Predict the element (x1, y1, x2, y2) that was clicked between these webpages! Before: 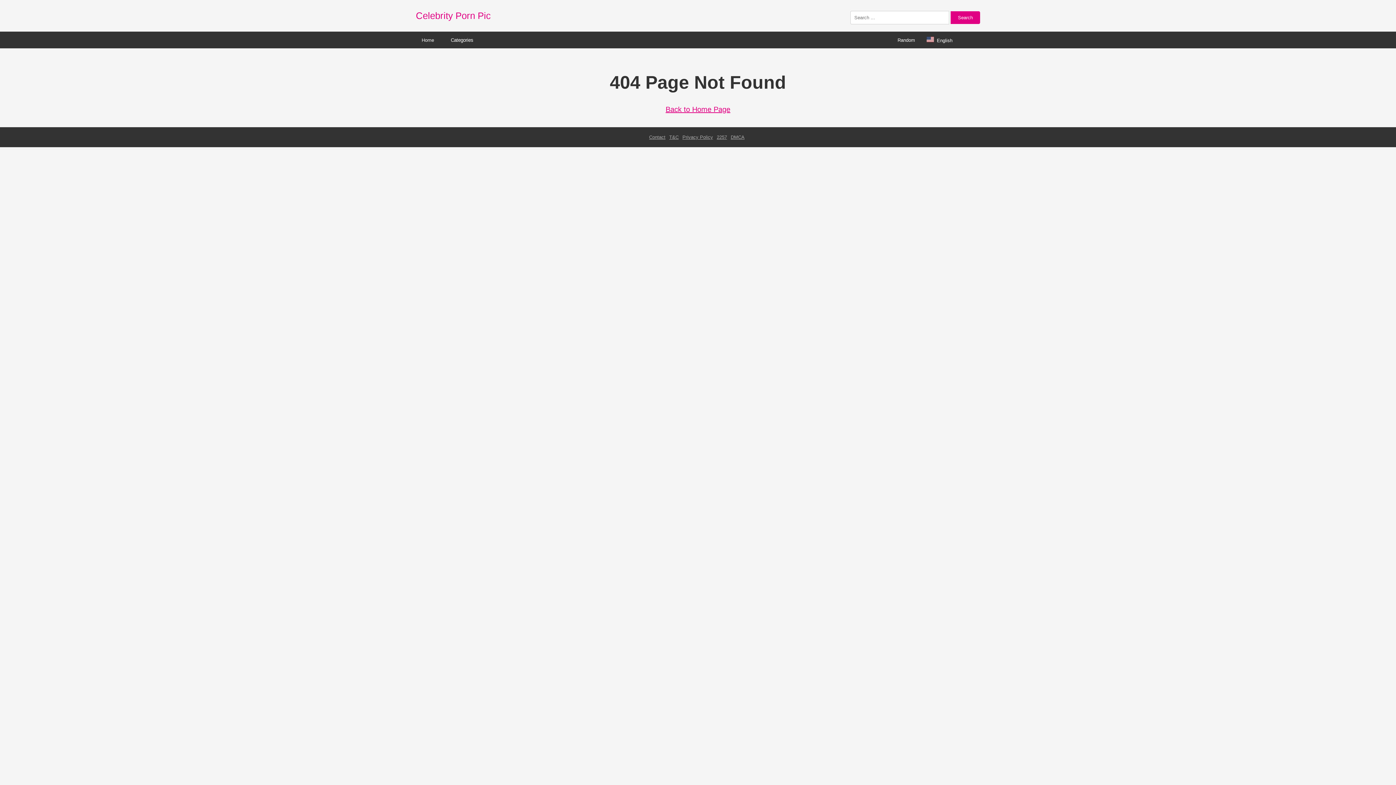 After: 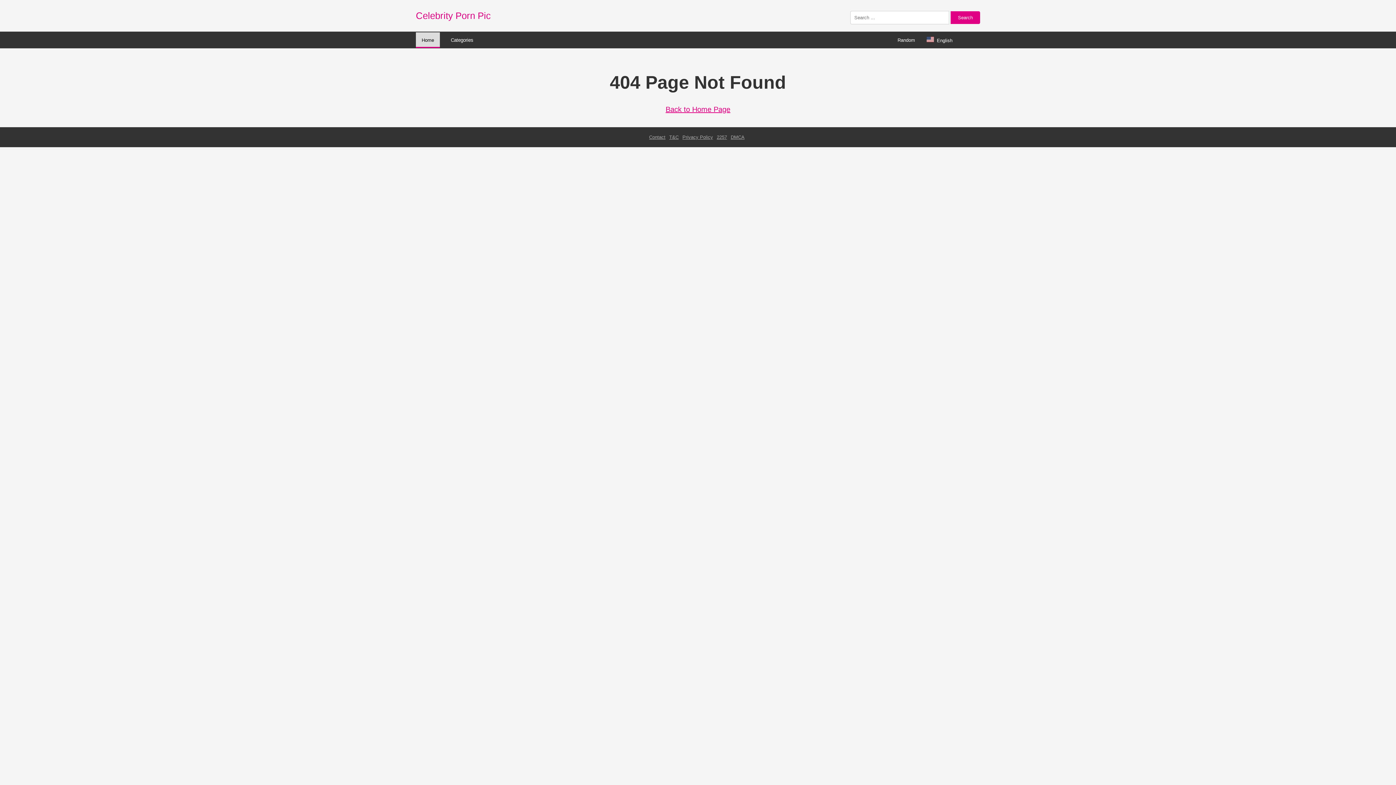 Action: bbox: (416, 32, 440, 47) label: Home